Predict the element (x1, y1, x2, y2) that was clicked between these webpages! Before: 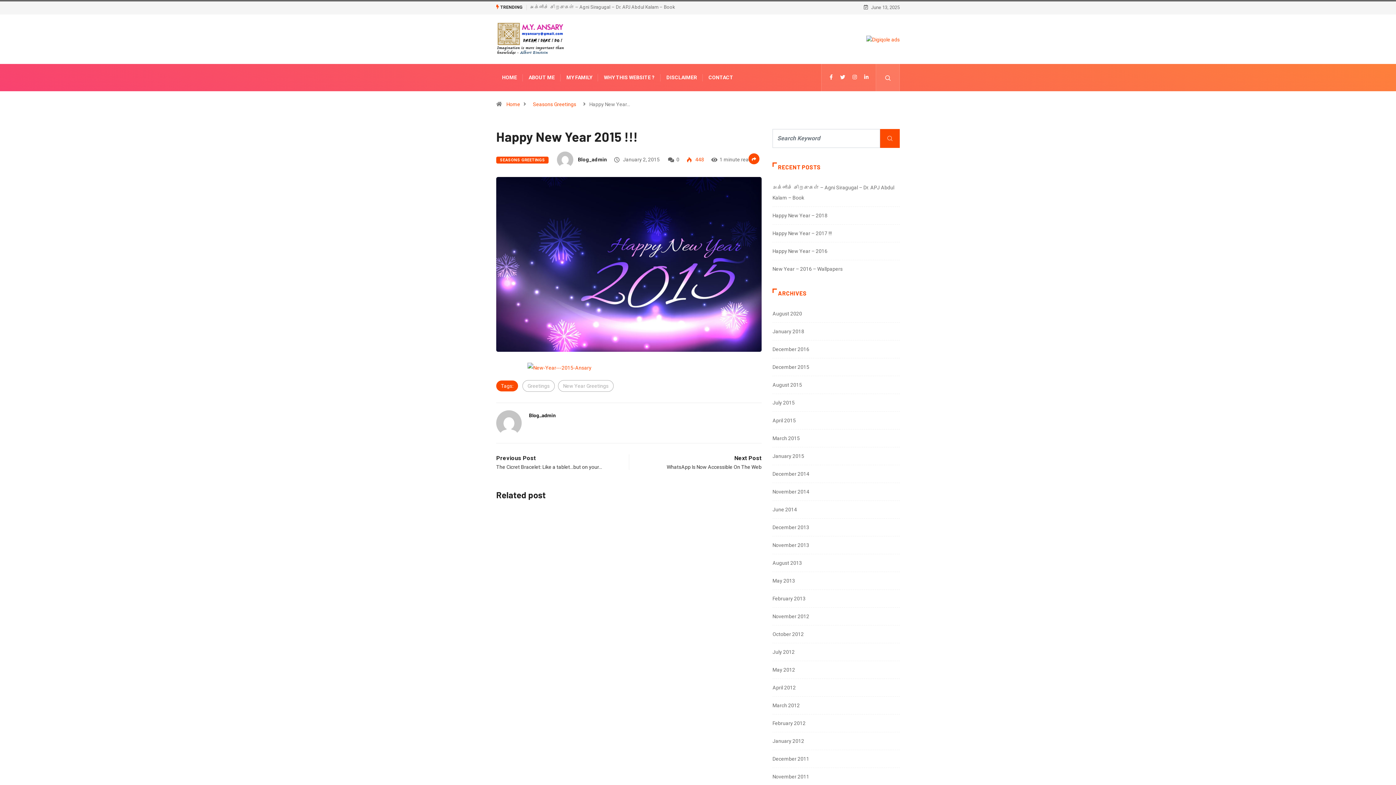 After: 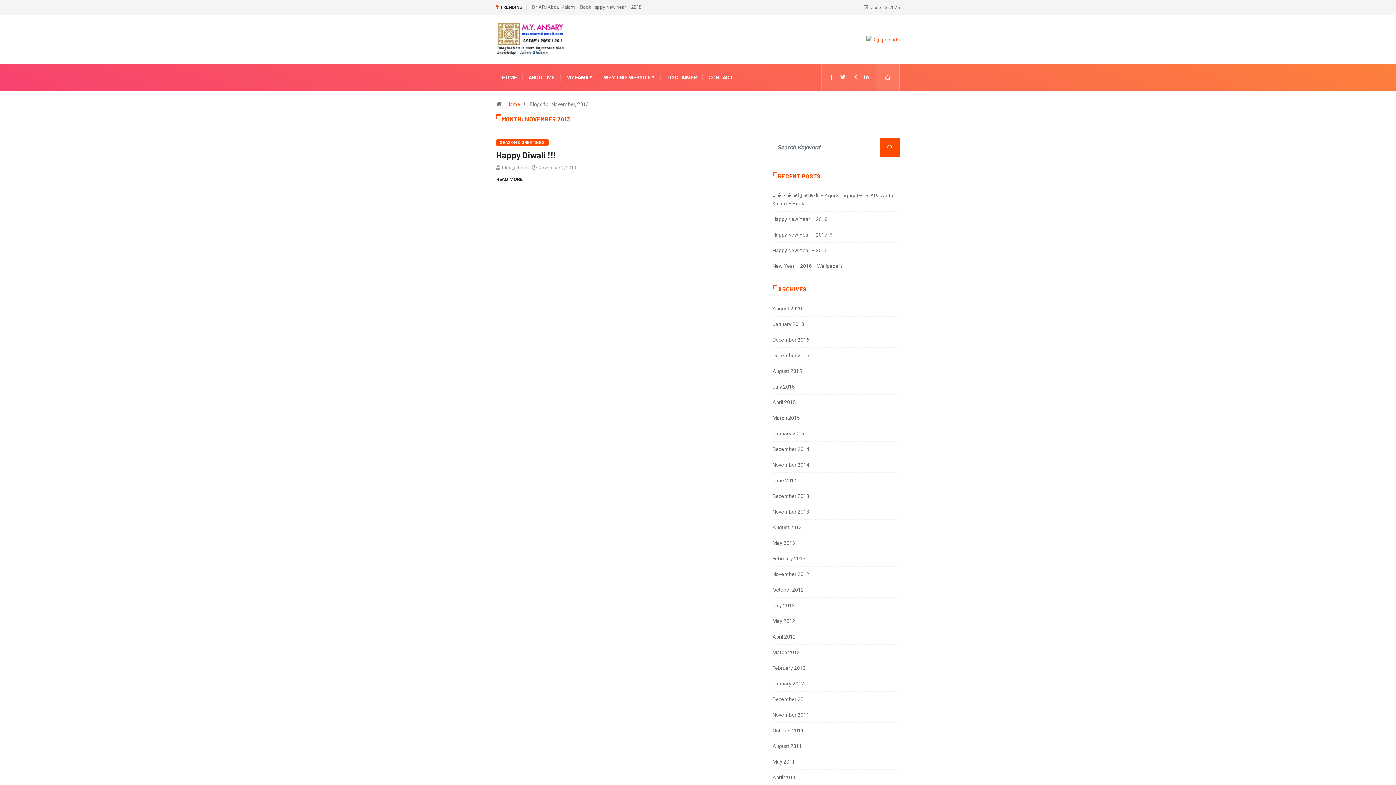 Action: label: November 2013 bbox: (772, 542, 809, 548)